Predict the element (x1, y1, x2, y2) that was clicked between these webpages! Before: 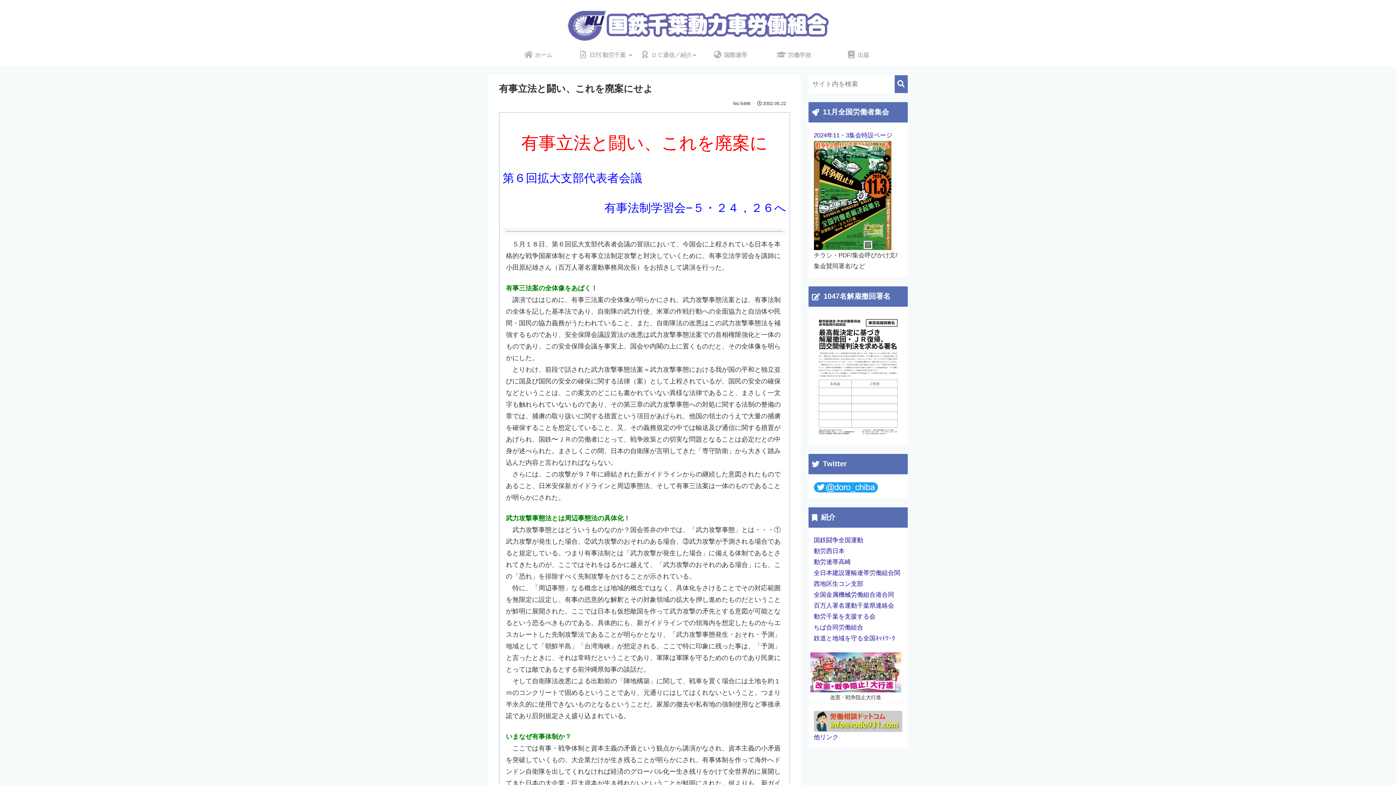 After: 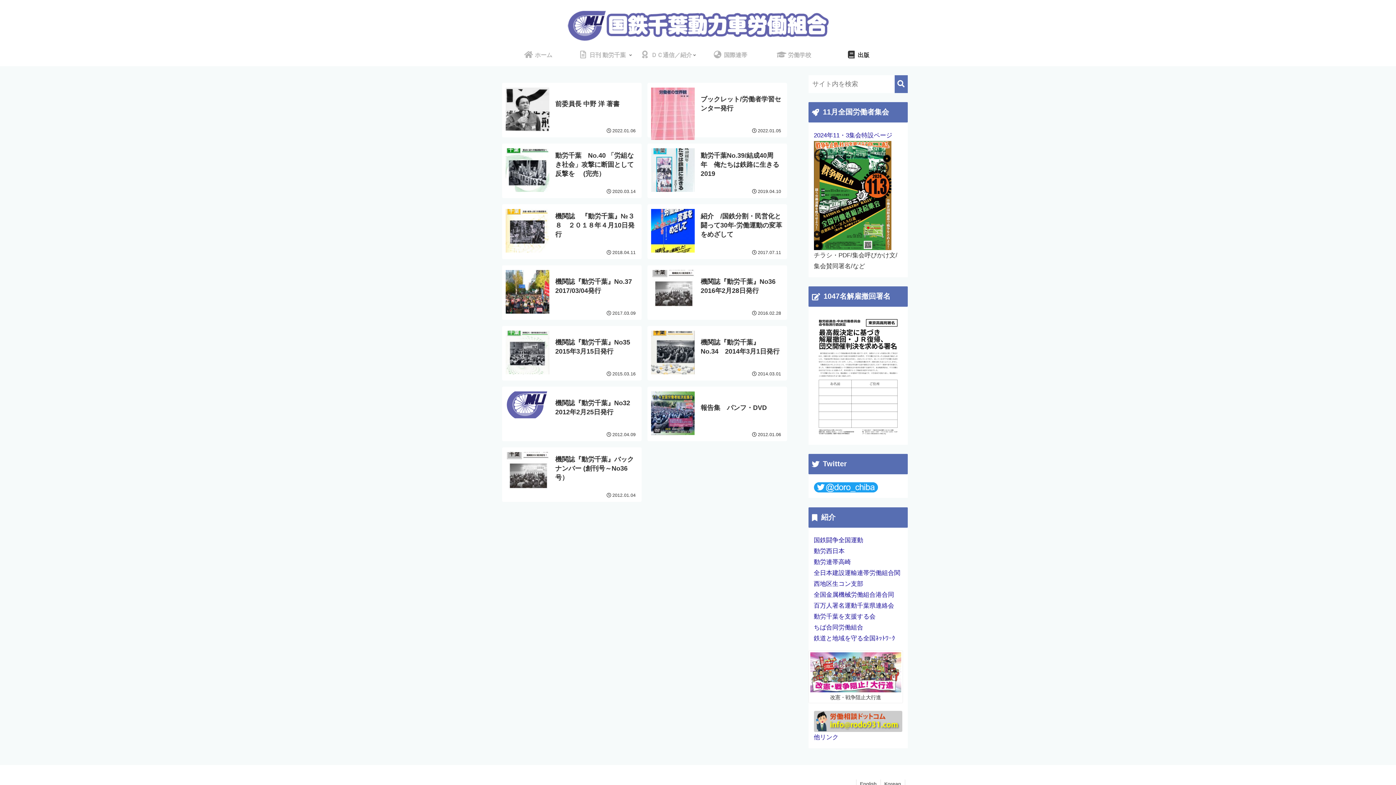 Action: bbox: (826, 44, 890, 66) label:  出版